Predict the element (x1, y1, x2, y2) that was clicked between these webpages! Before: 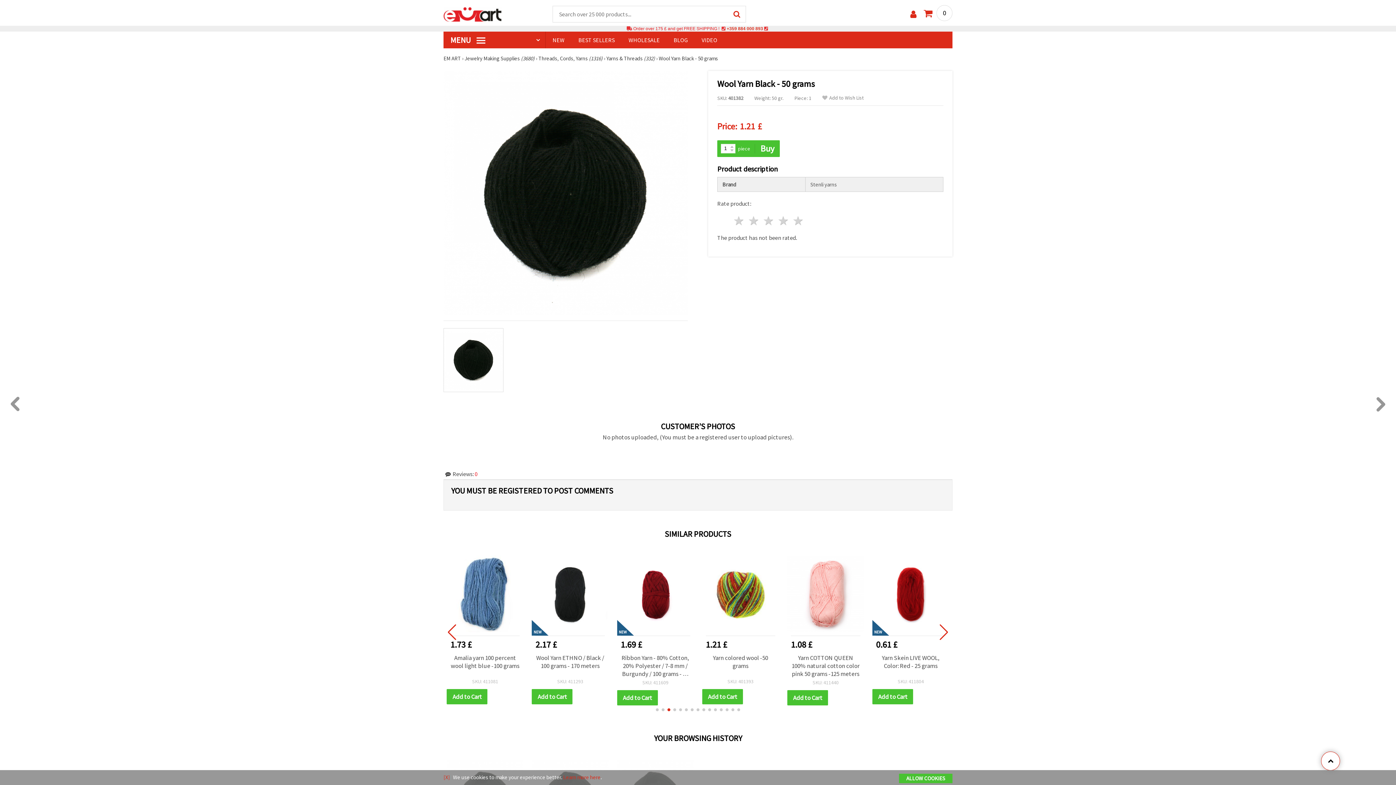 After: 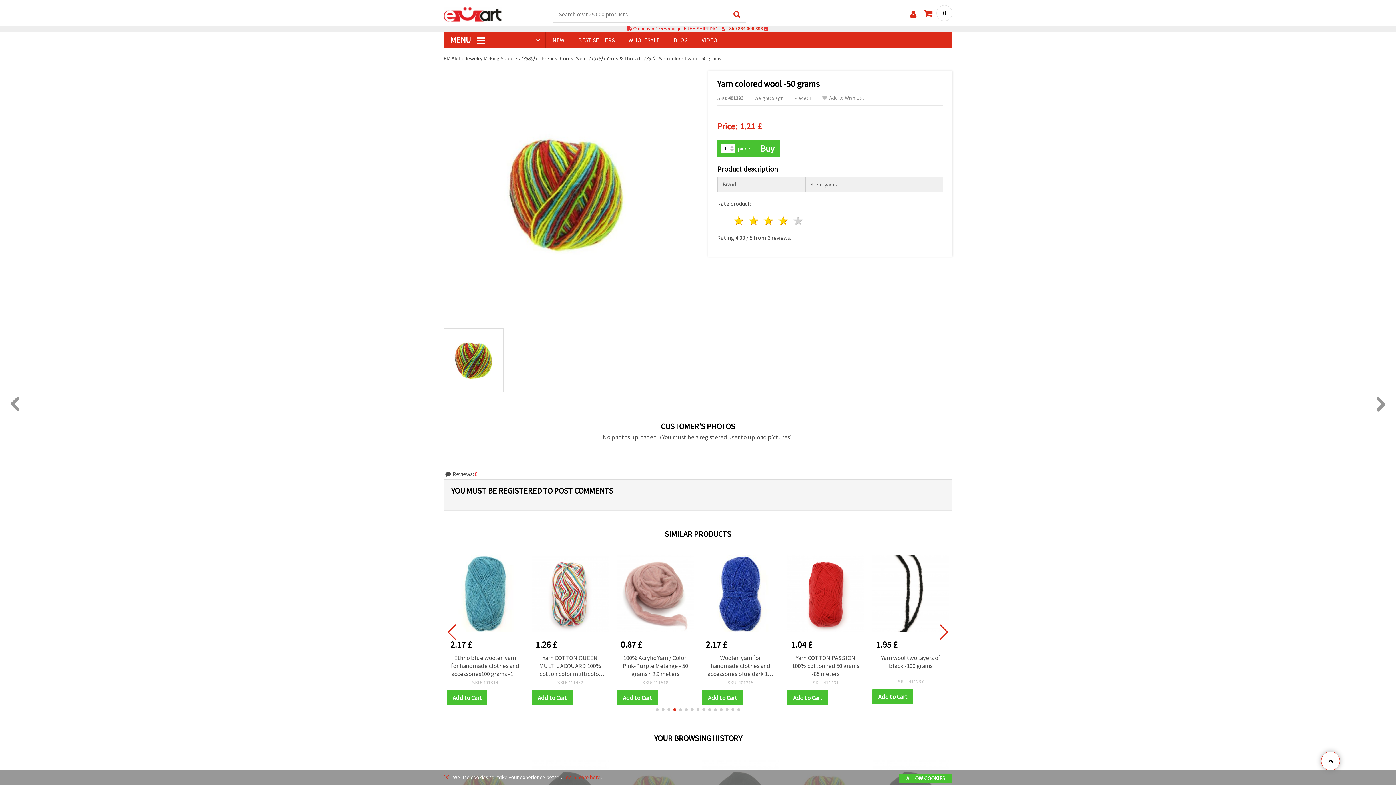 Action: bbox: (872, 552, 949, 635)